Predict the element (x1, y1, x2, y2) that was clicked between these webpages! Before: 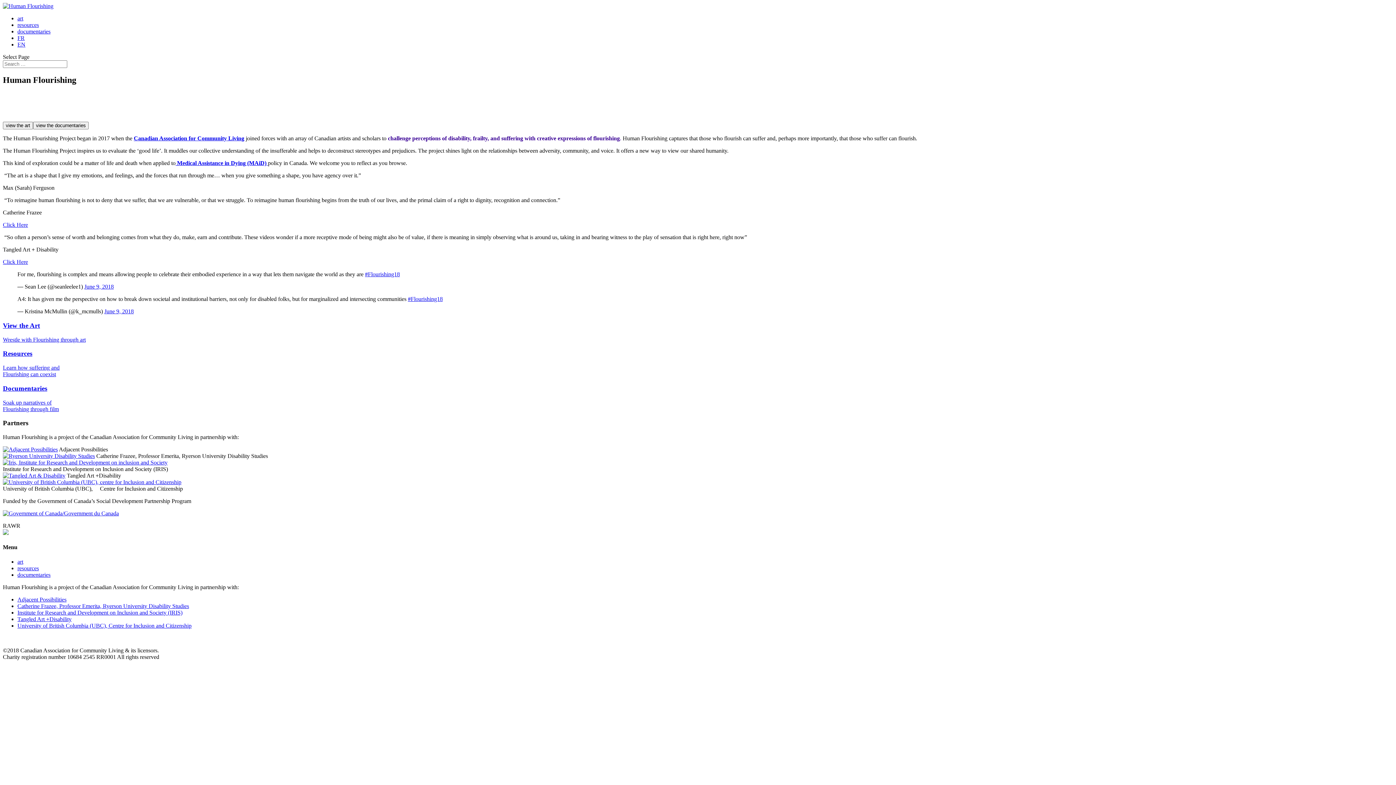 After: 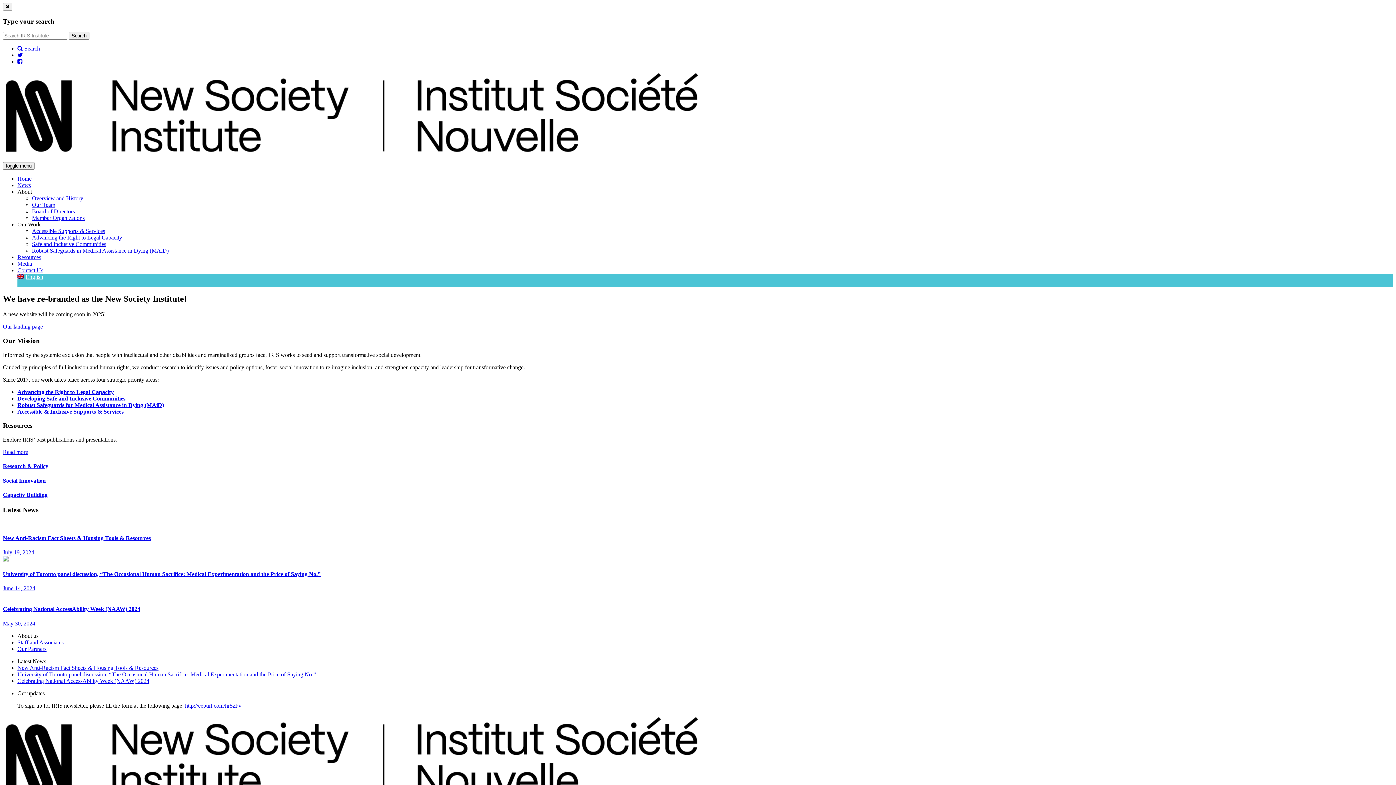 Action: label: Institute for Research and Development on Inclusion and Society (IRIS) bbox: (17, 609, 182, 615)